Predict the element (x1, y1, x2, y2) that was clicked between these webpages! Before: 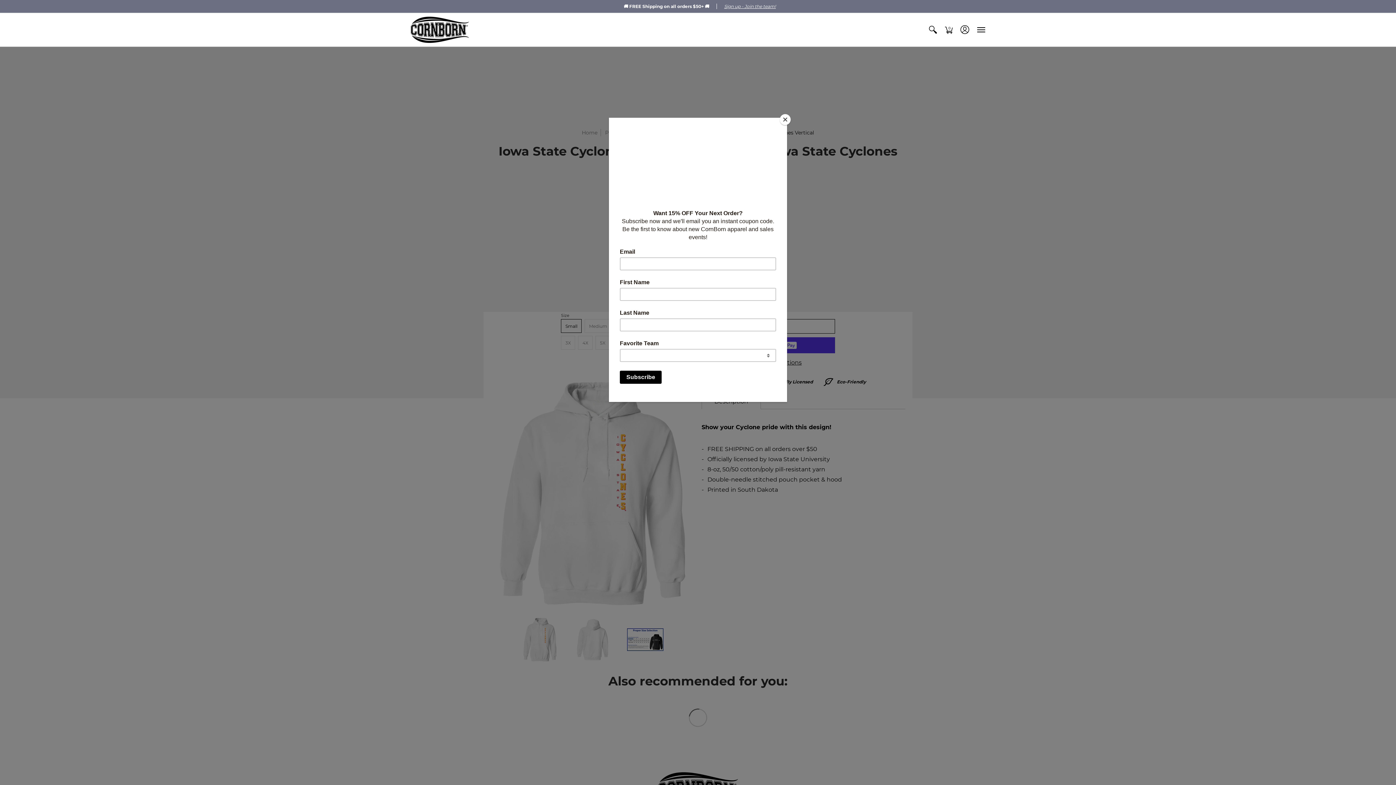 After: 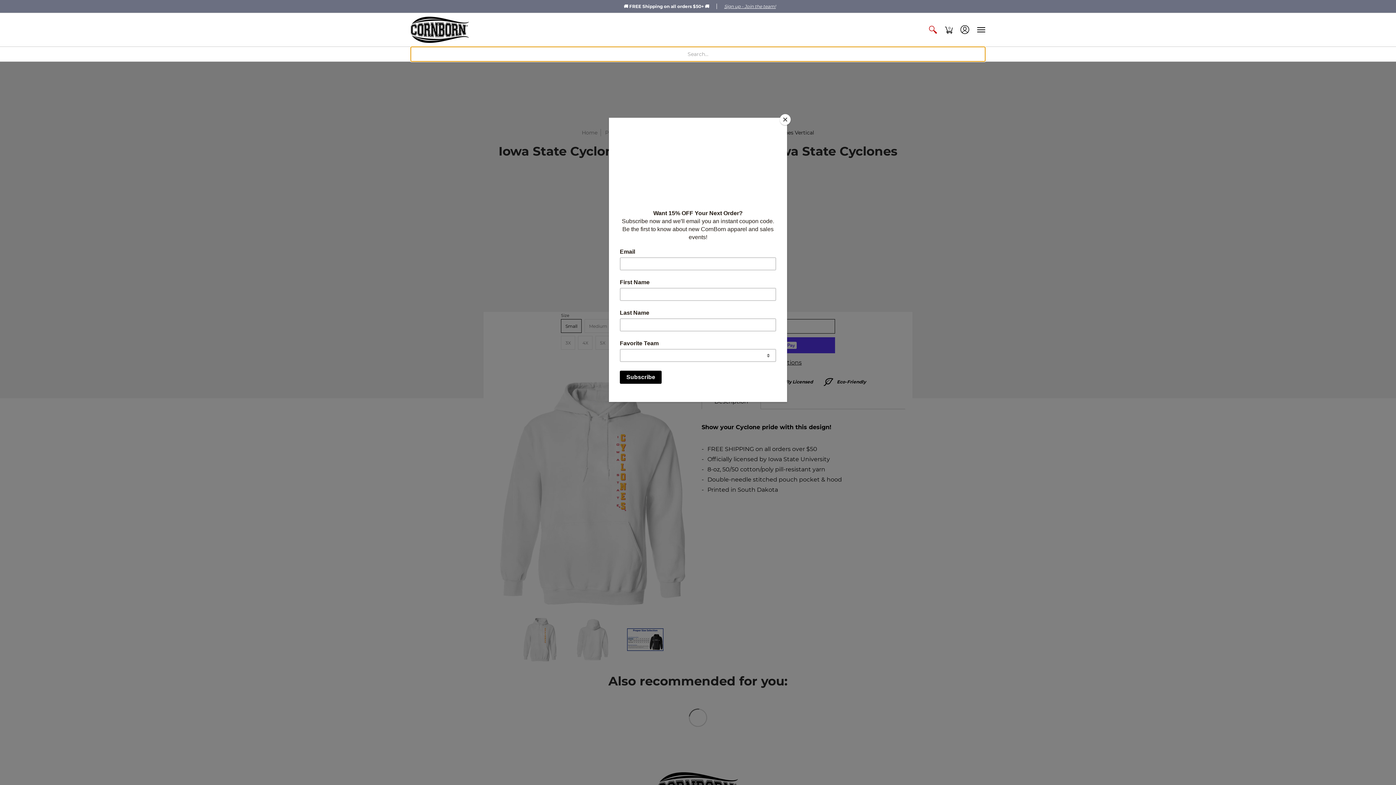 Action: bbox: (925, 13, 941, 46)